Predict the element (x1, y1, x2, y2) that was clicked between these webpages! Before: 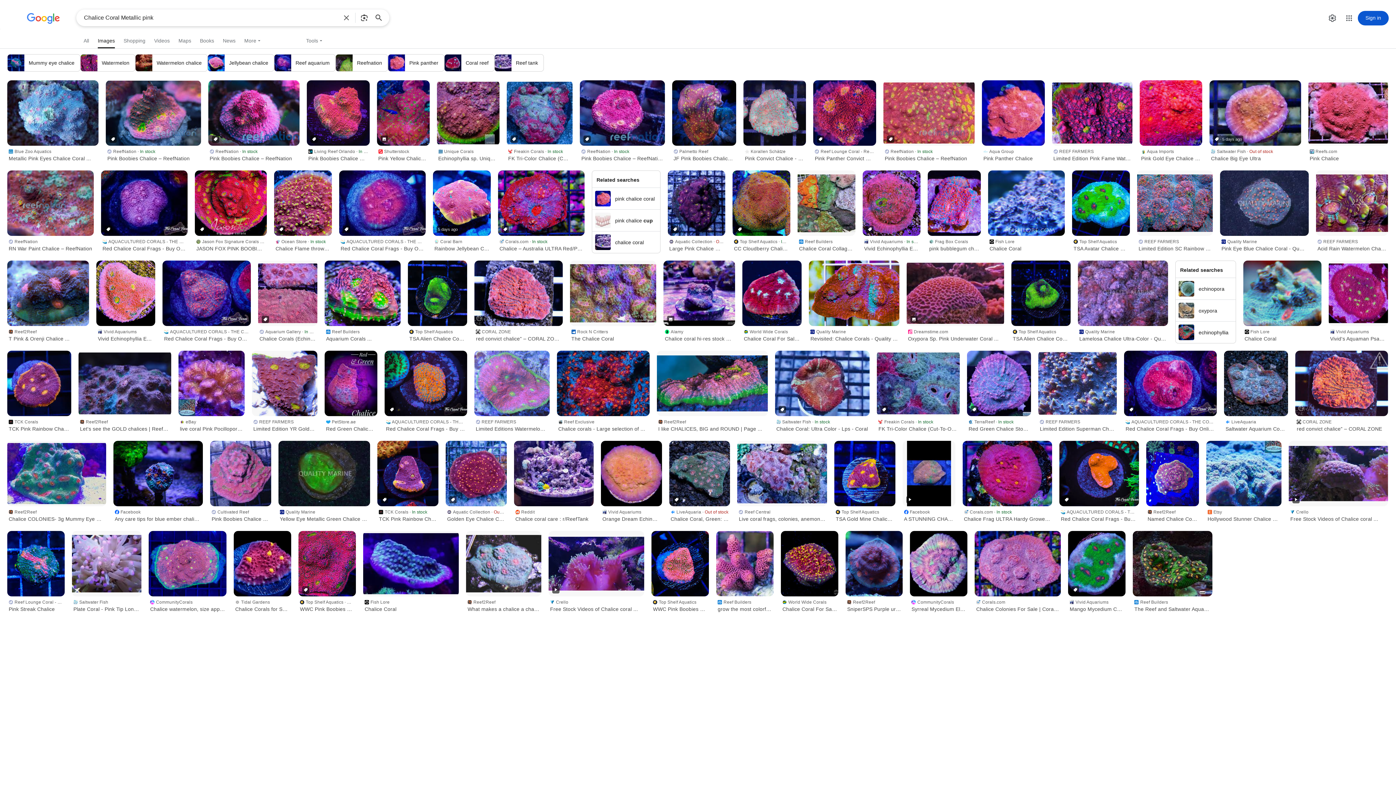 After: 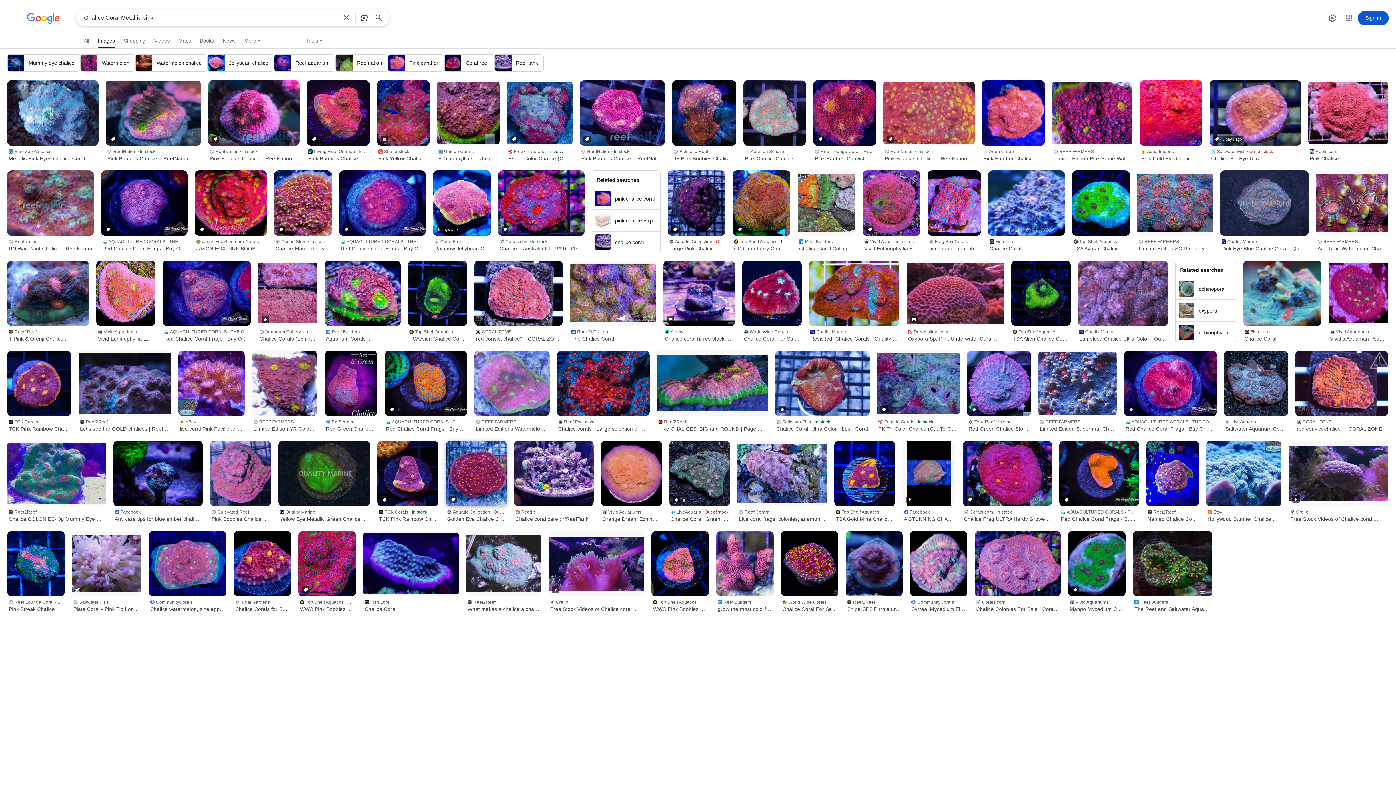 Action: label: Aquatic Collection · Out of stock
Golden Eye Chalice Colony – Aquatic ... bbox: (445, 506, 506, 524)